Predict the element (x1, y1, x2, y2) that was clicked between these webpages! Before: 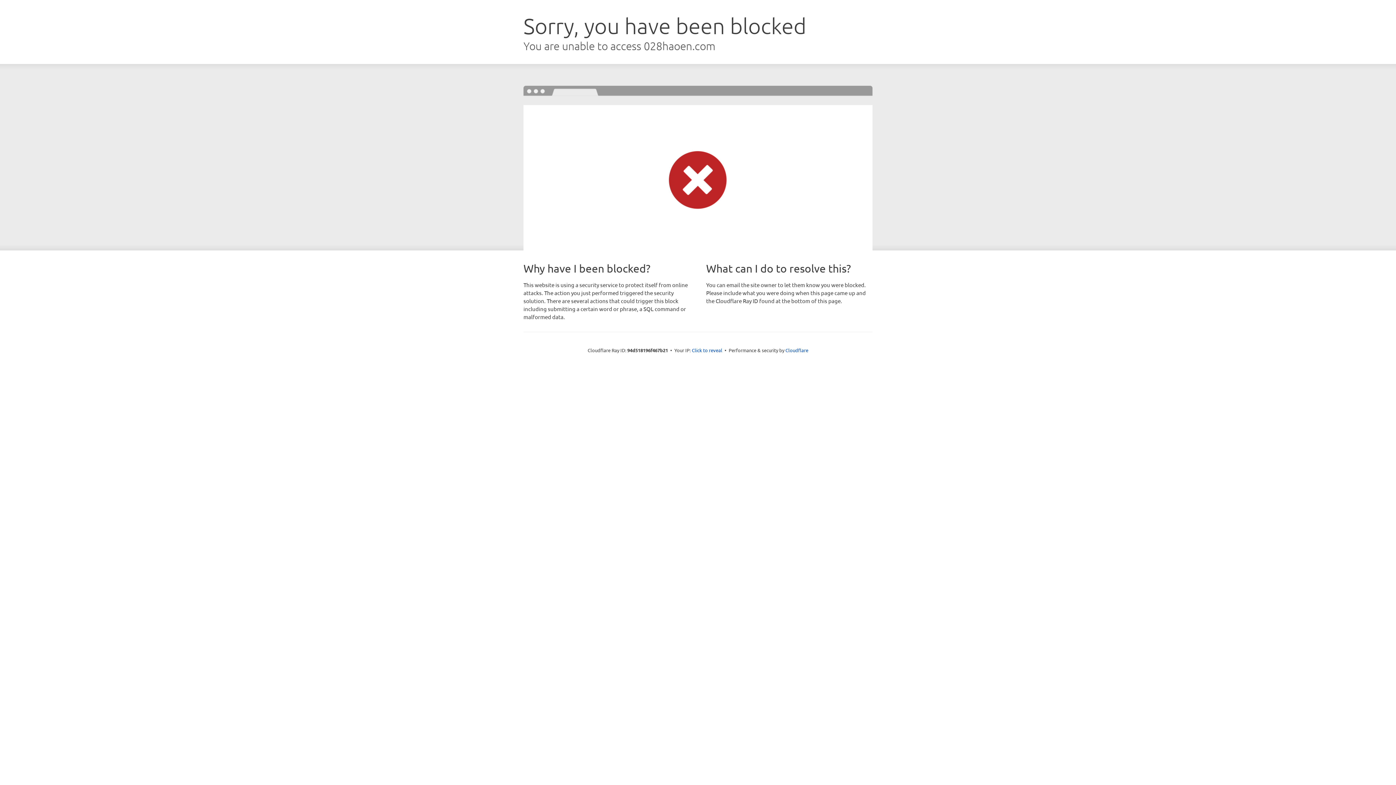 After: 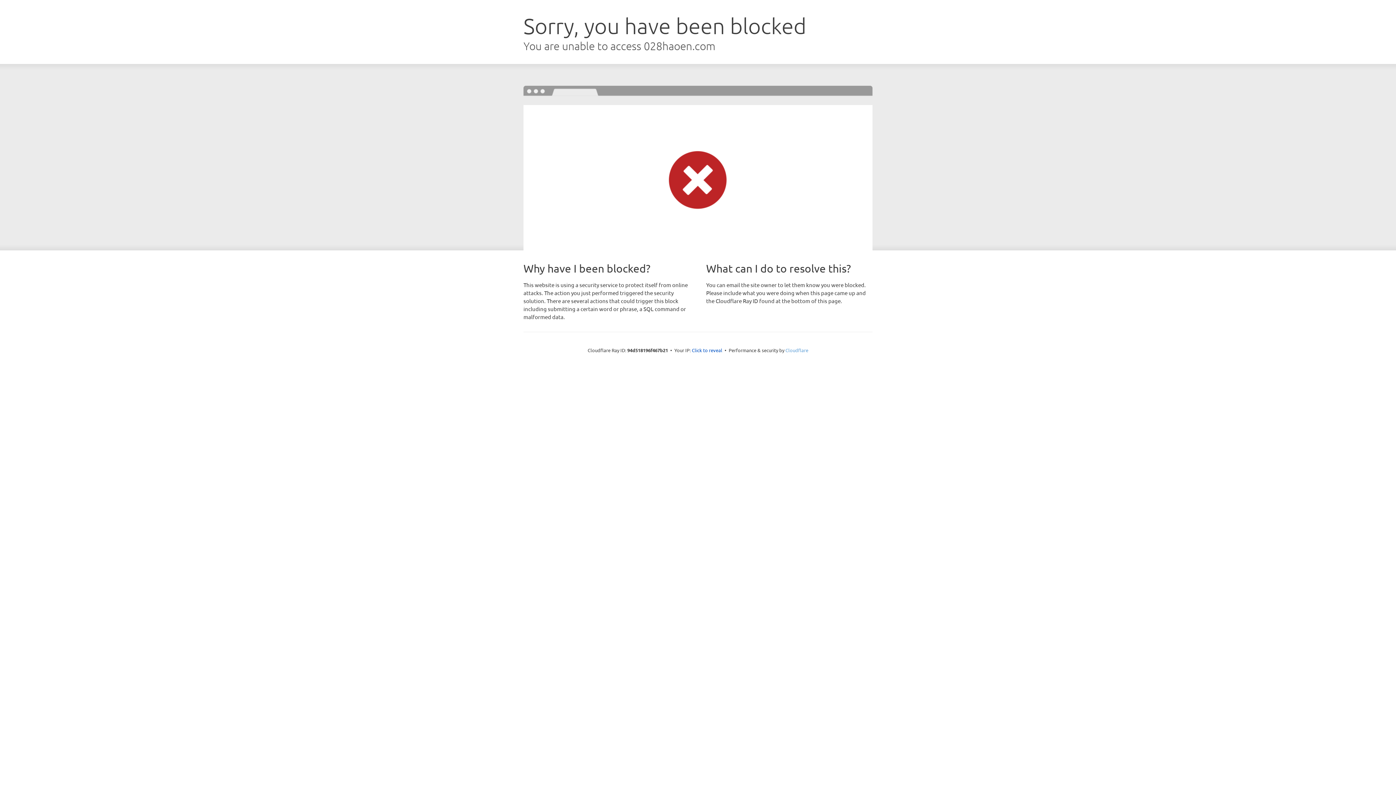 Action: label: Cloudflare bbox: (785, 347, 808, 353)